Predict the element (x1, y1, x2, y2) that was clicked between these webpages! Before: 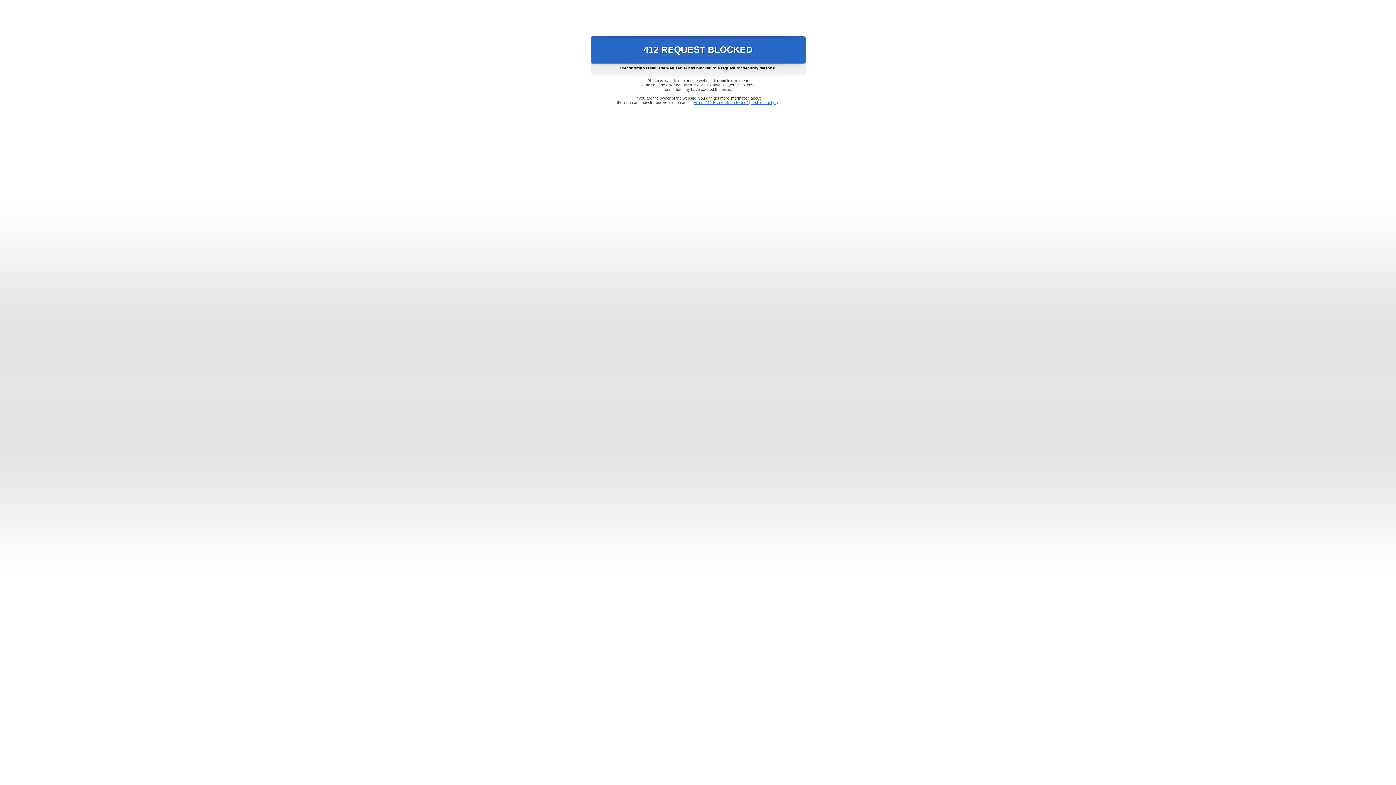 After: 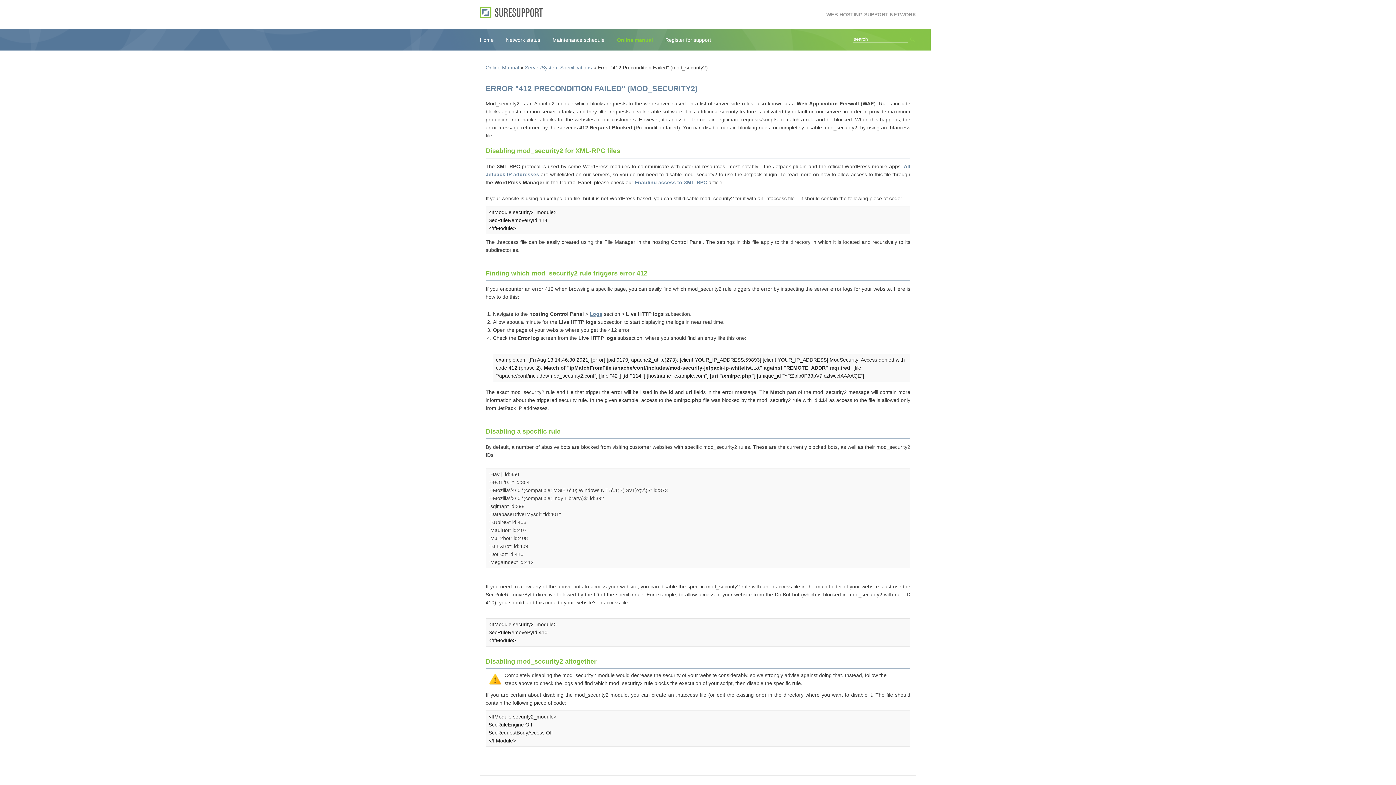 Action: bbox: (693, 100, 778, 104) label: Error "412 Precondition Failed" (mod_security2)